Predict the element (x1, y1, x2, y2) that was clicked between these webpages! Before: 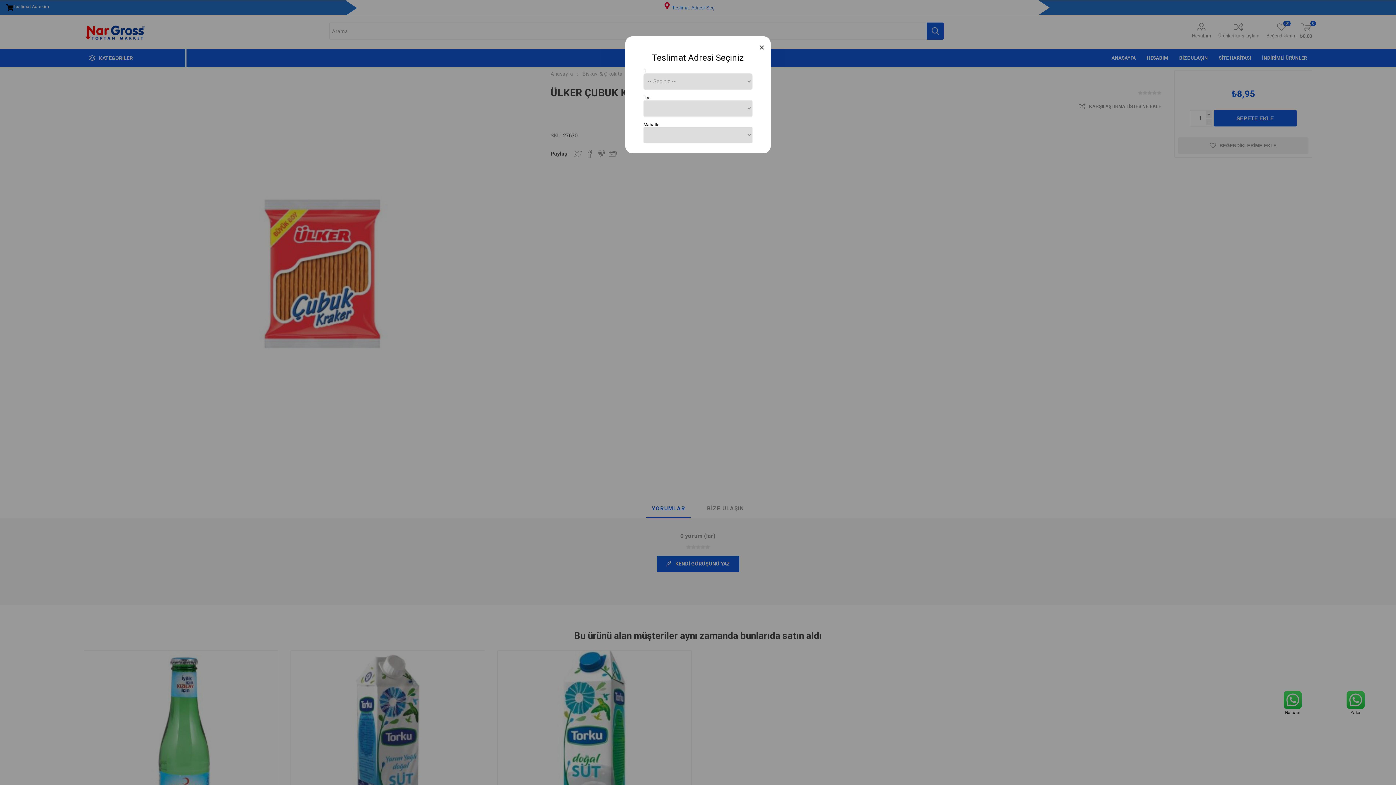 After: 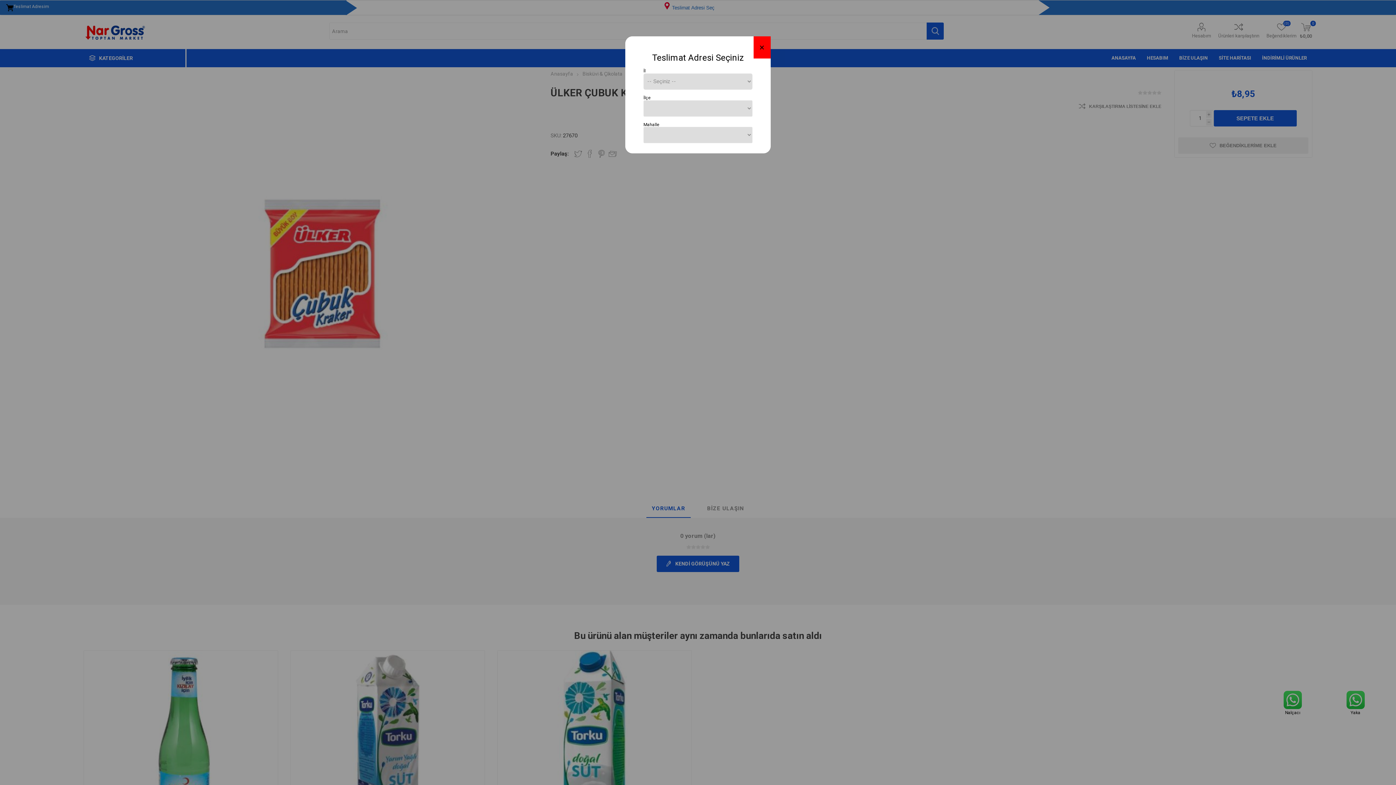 Action: bbox: (753, 36, 770, 58) label: Close